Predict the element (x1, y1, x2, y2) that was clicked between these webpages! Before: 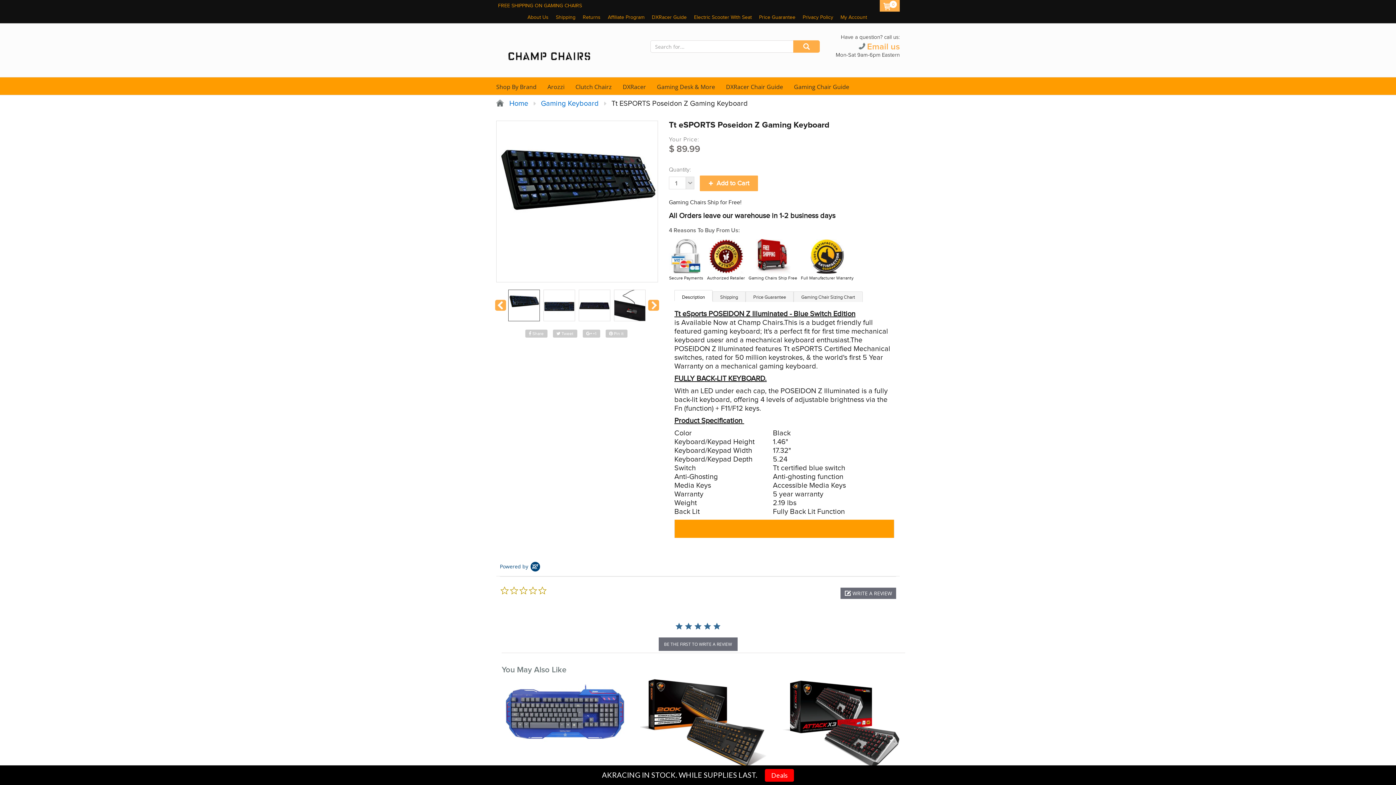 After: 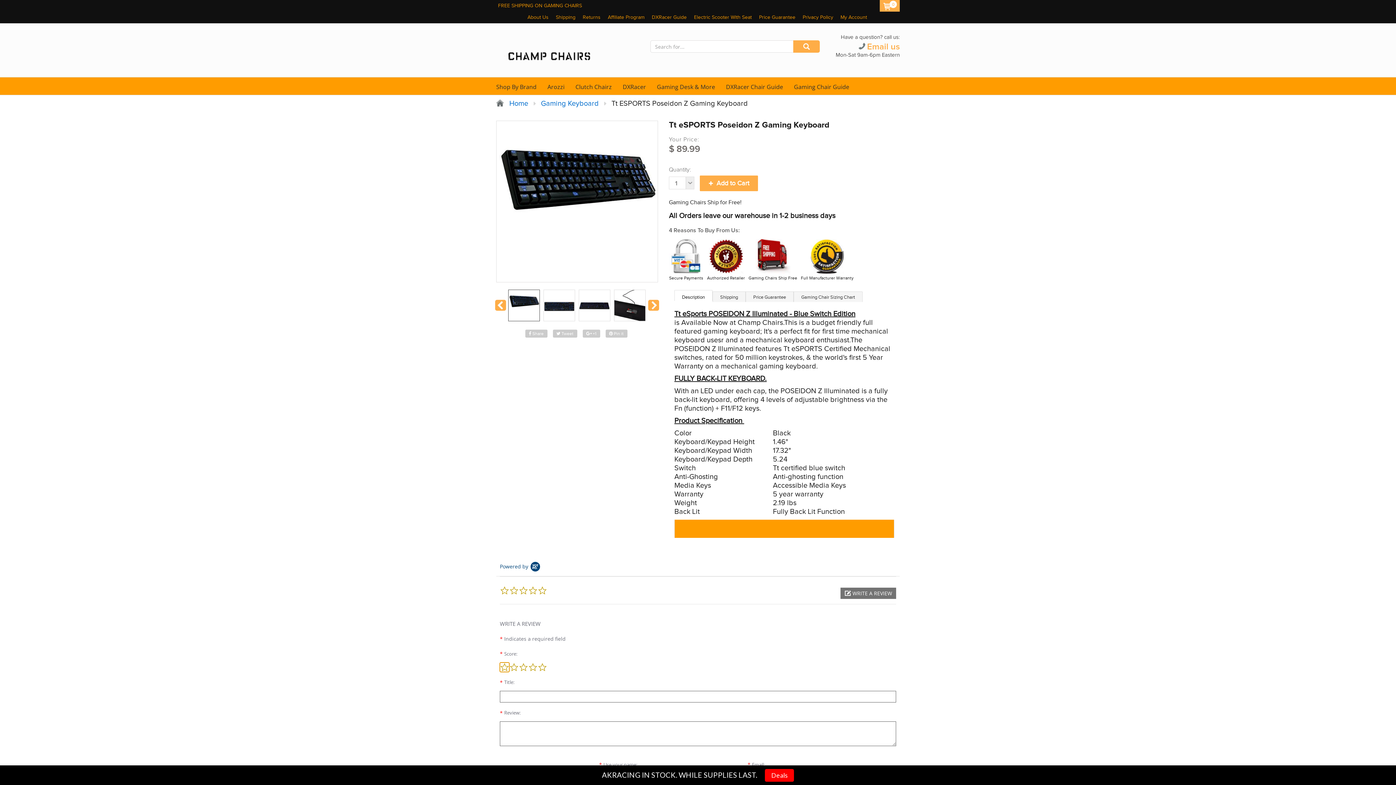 Action: bbox: (840, 588, 896, 599) label:  WRITE A REVIEW